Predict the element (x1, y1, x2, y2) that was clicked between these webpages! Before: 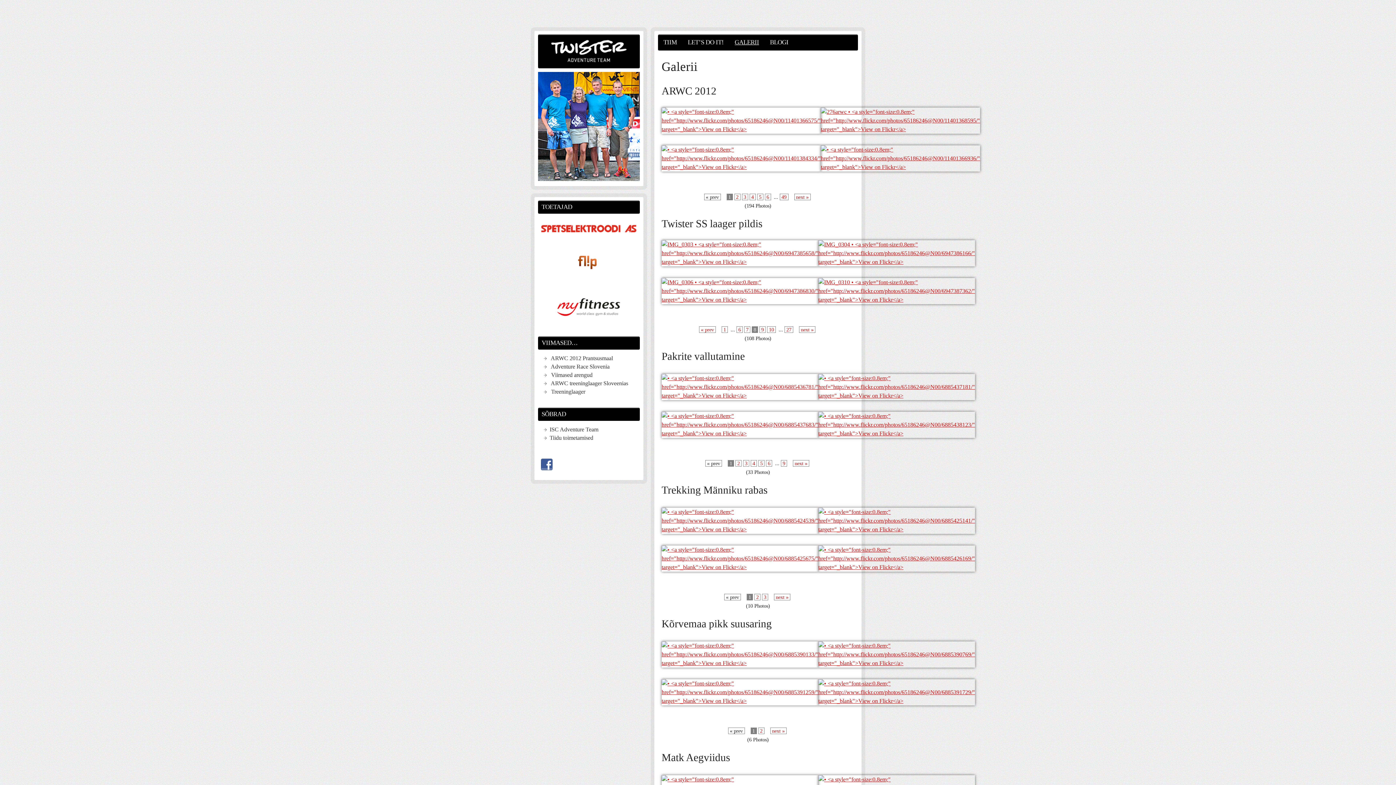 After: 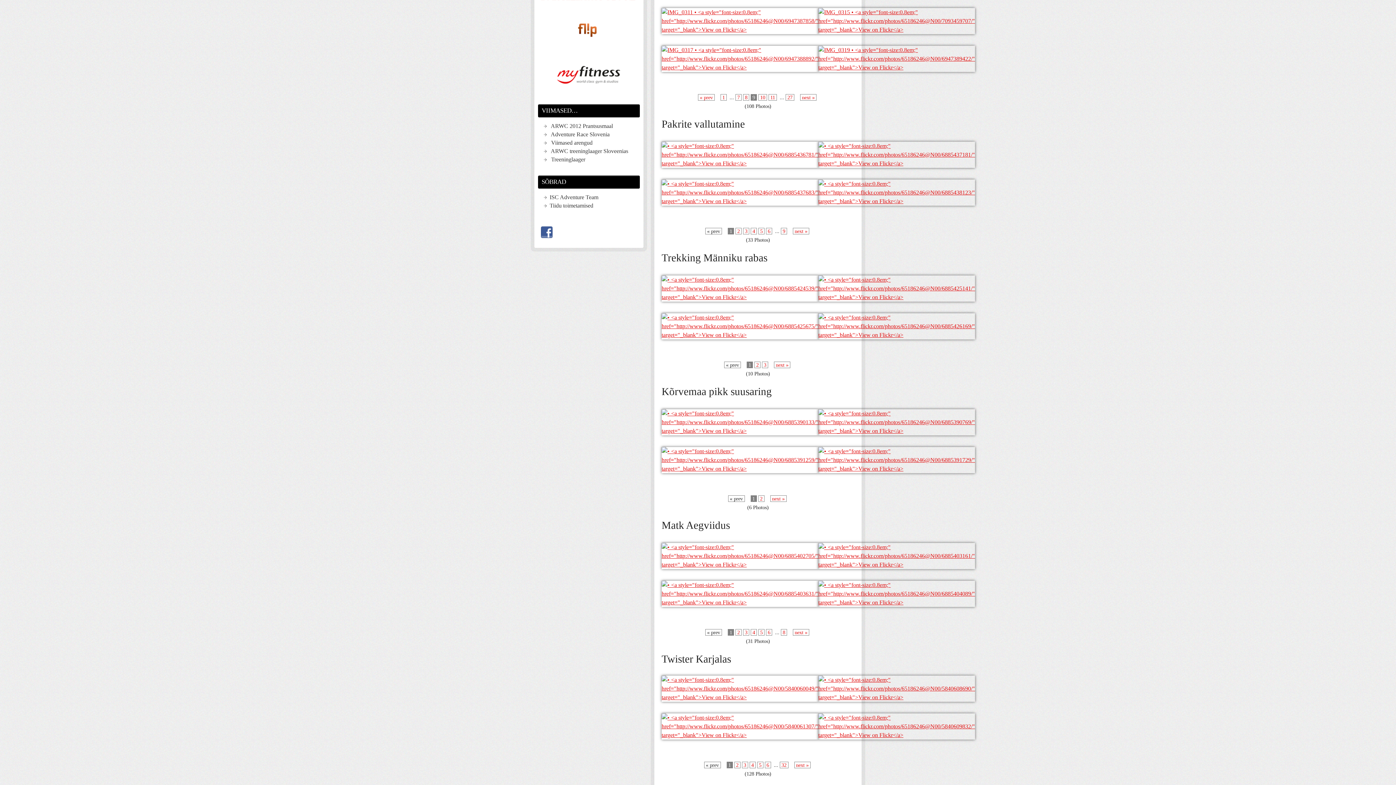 Action: bbox: (799, 326, 815, 333) label:  next » 